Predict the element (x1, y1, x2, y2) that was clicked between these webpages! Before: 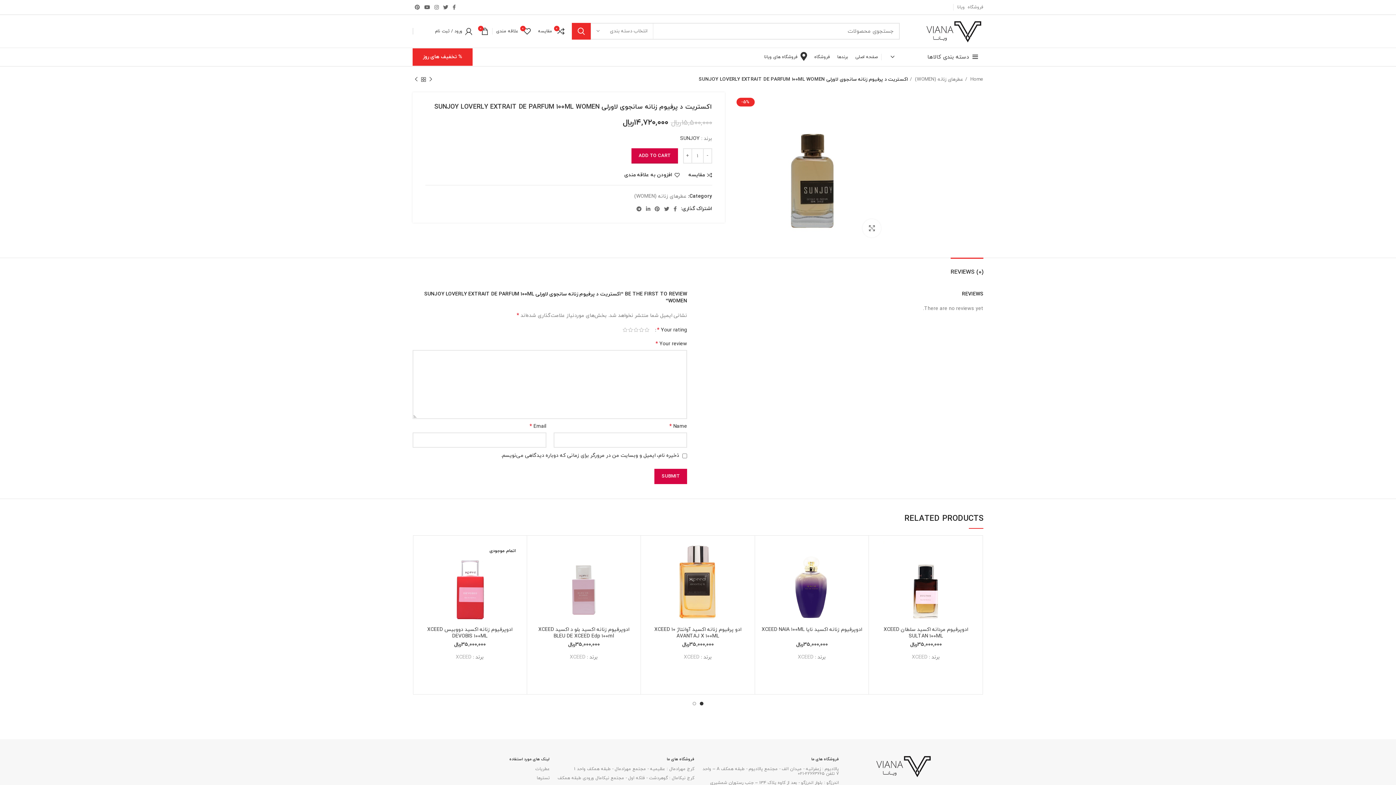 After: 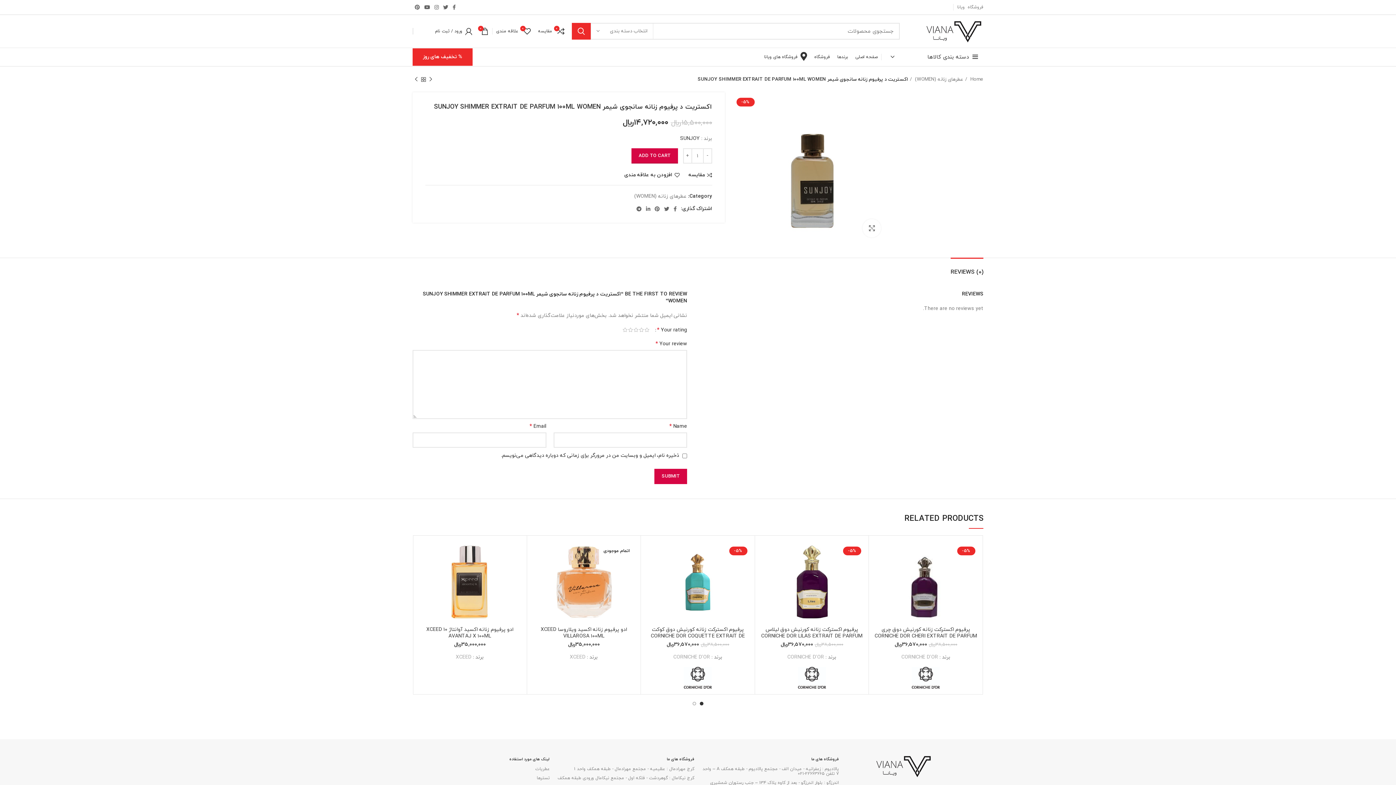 Action: bbox: (427, 75, 434, 83)